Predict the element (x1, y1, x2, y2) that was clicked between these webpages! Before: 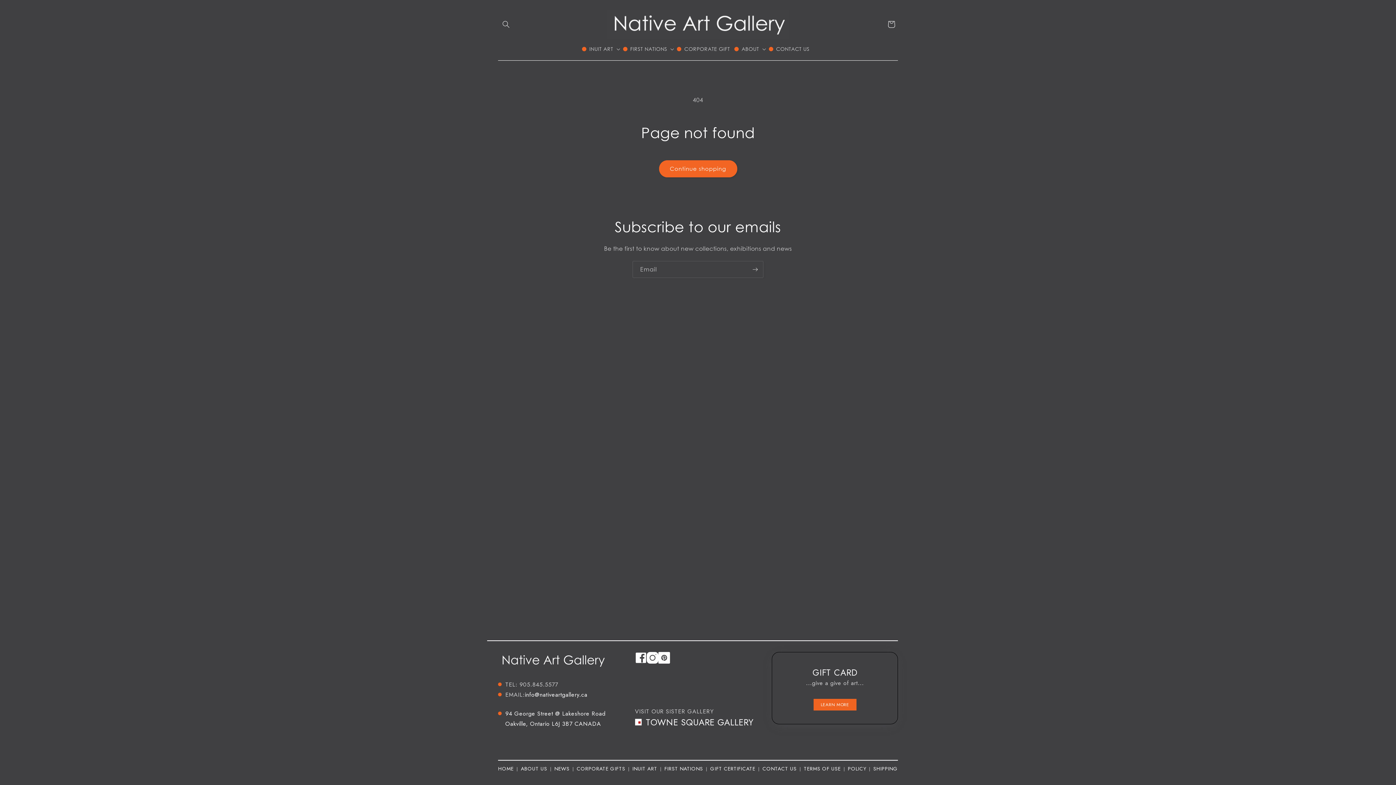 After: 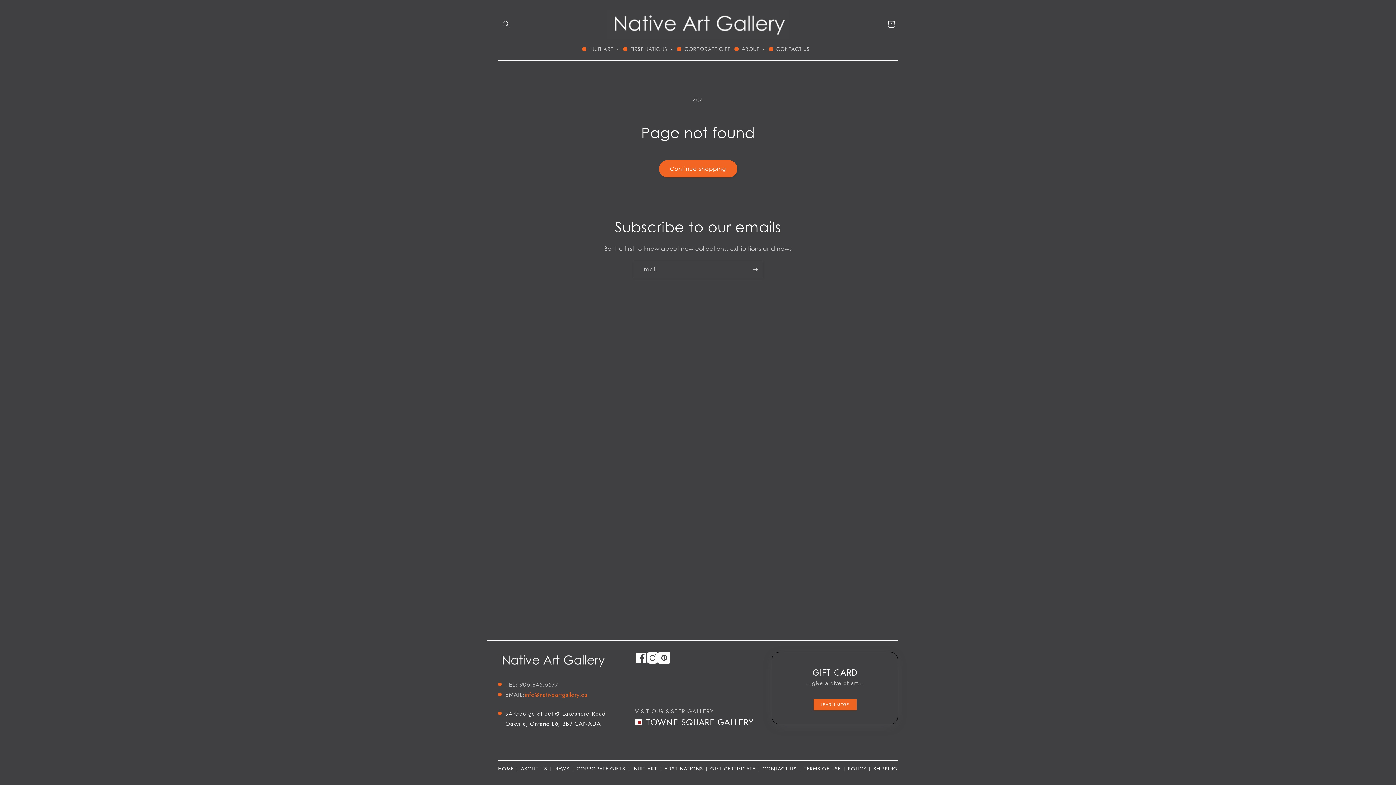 Action: bbox: (524, 690, 587, 699) label: info@nativeartgallery.ca